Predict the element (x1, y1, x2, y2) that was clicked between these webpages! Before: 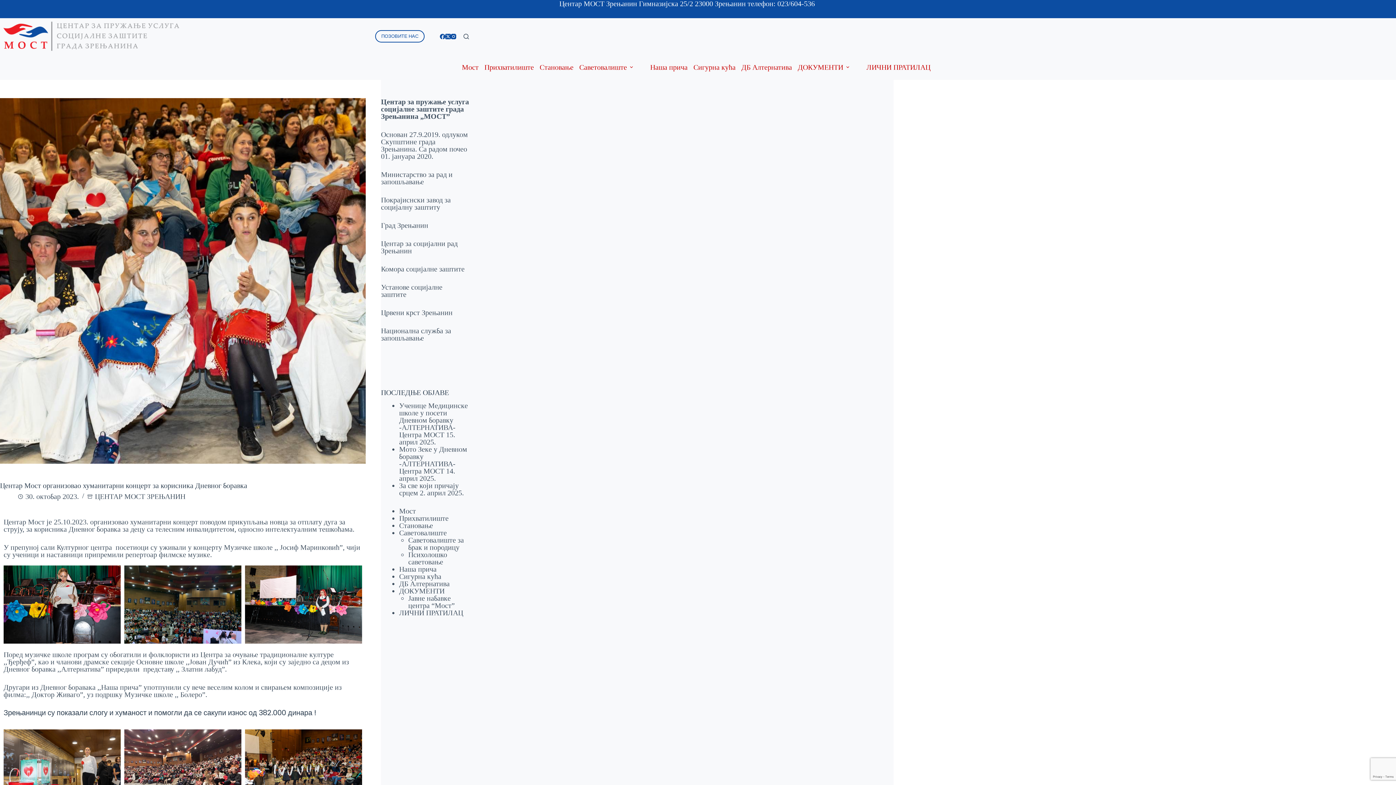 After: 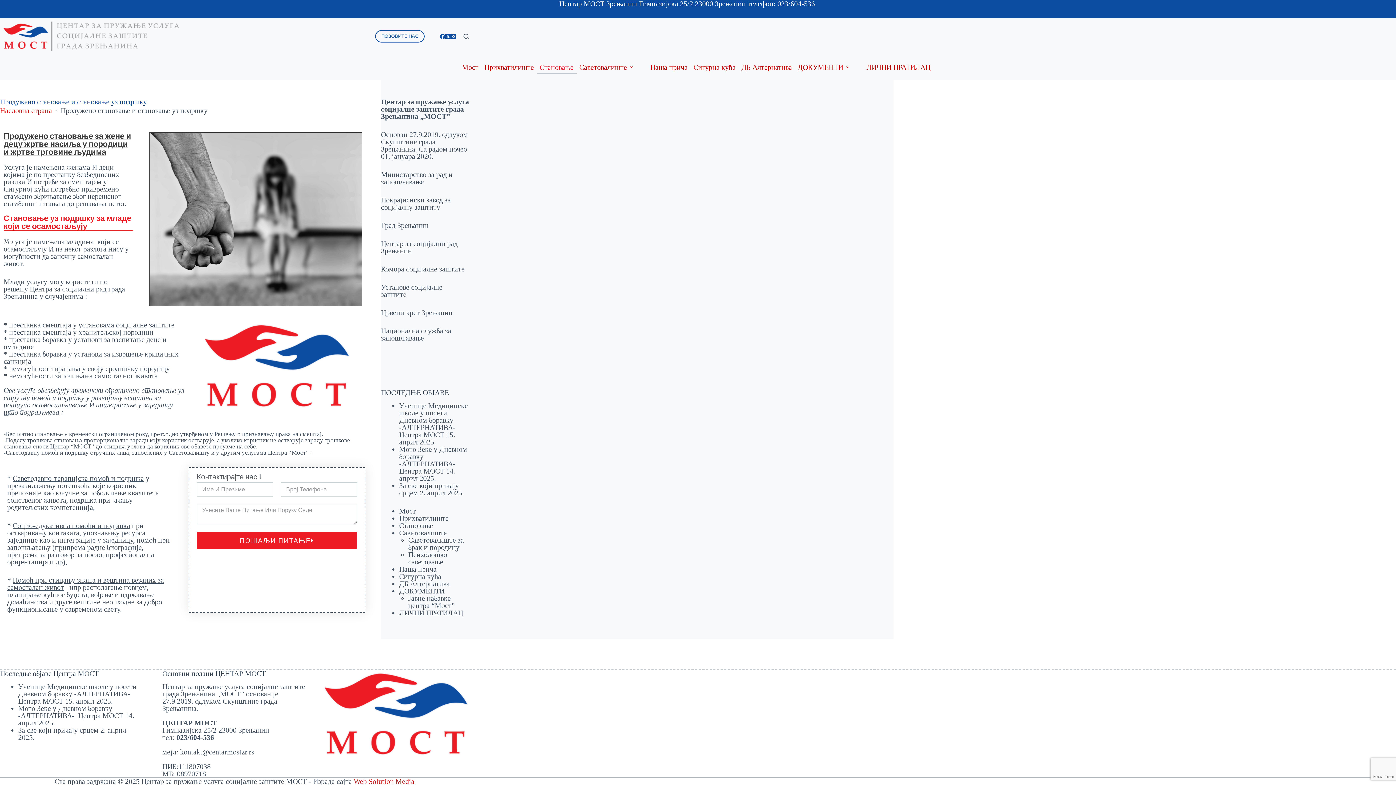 Action: label: Становање bbox: (536, 60, 576, 73)